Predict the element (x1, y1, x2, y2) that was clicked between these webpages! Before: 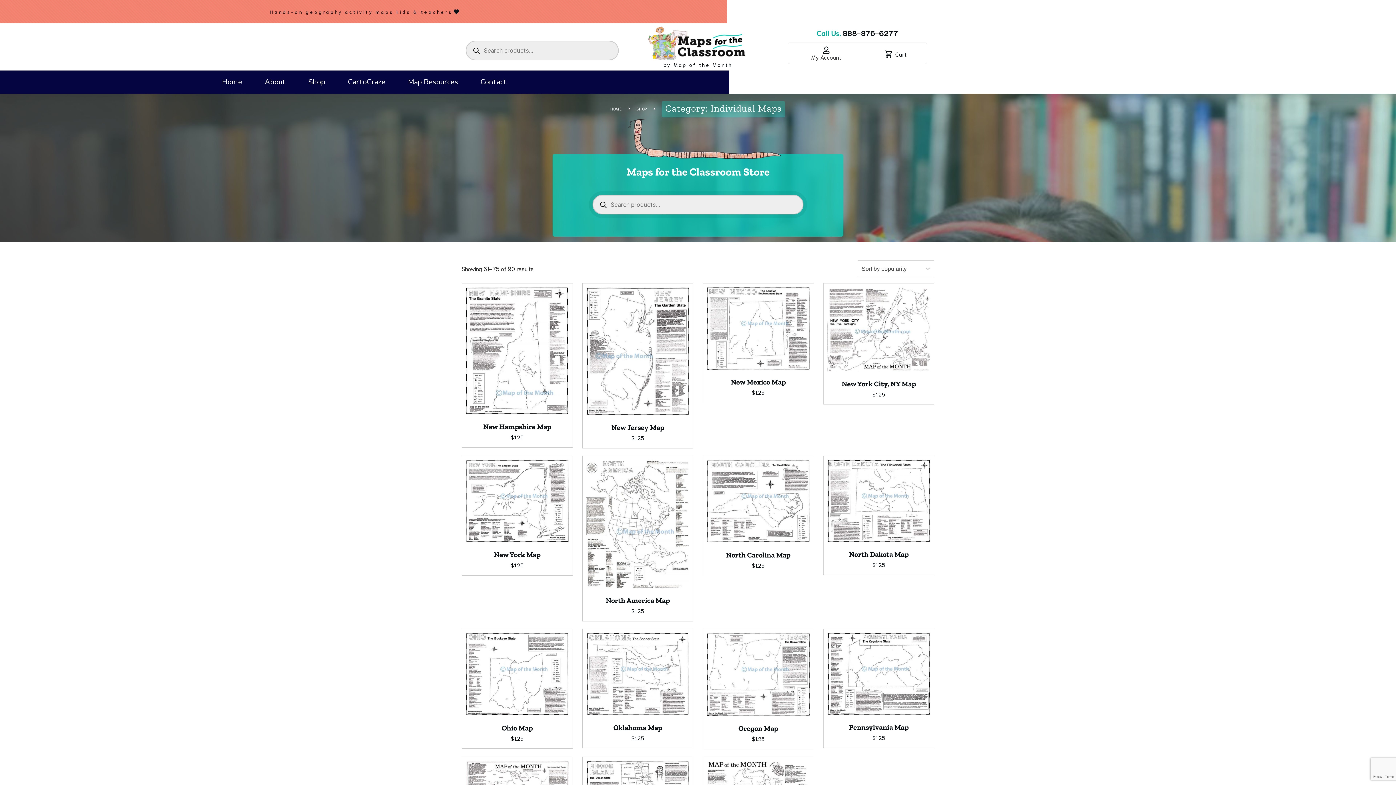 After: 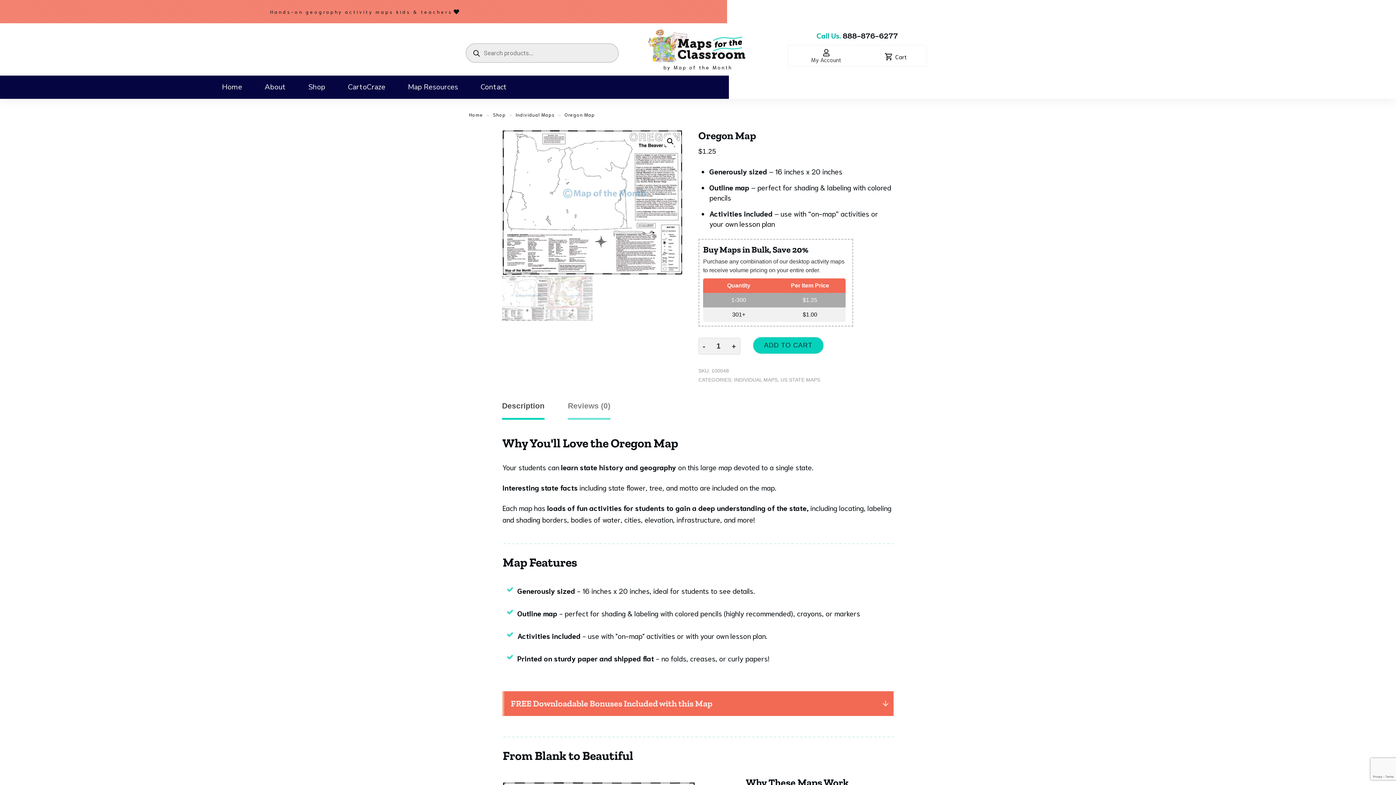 Action: label: Oregon Map
$1.25 bbox: (706, 633, 810, 745)